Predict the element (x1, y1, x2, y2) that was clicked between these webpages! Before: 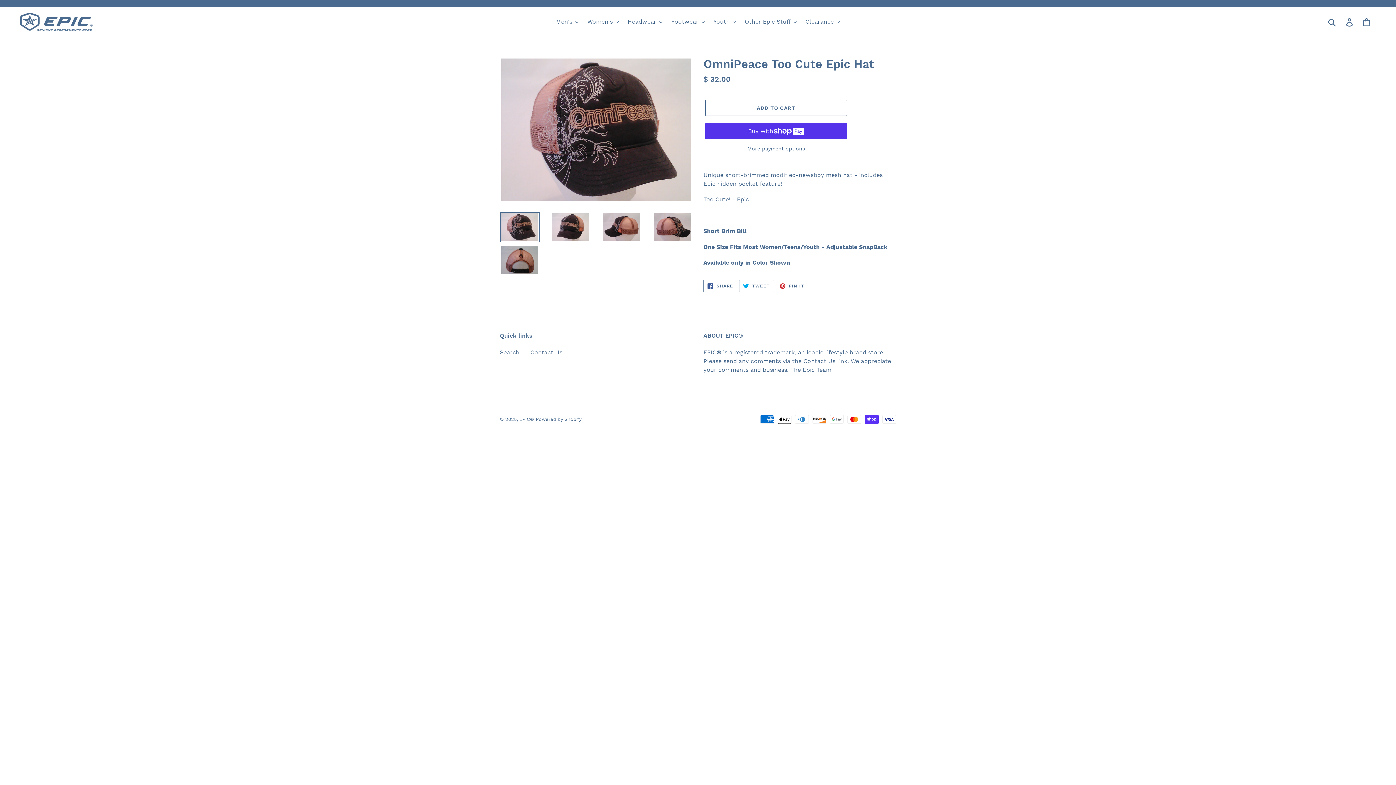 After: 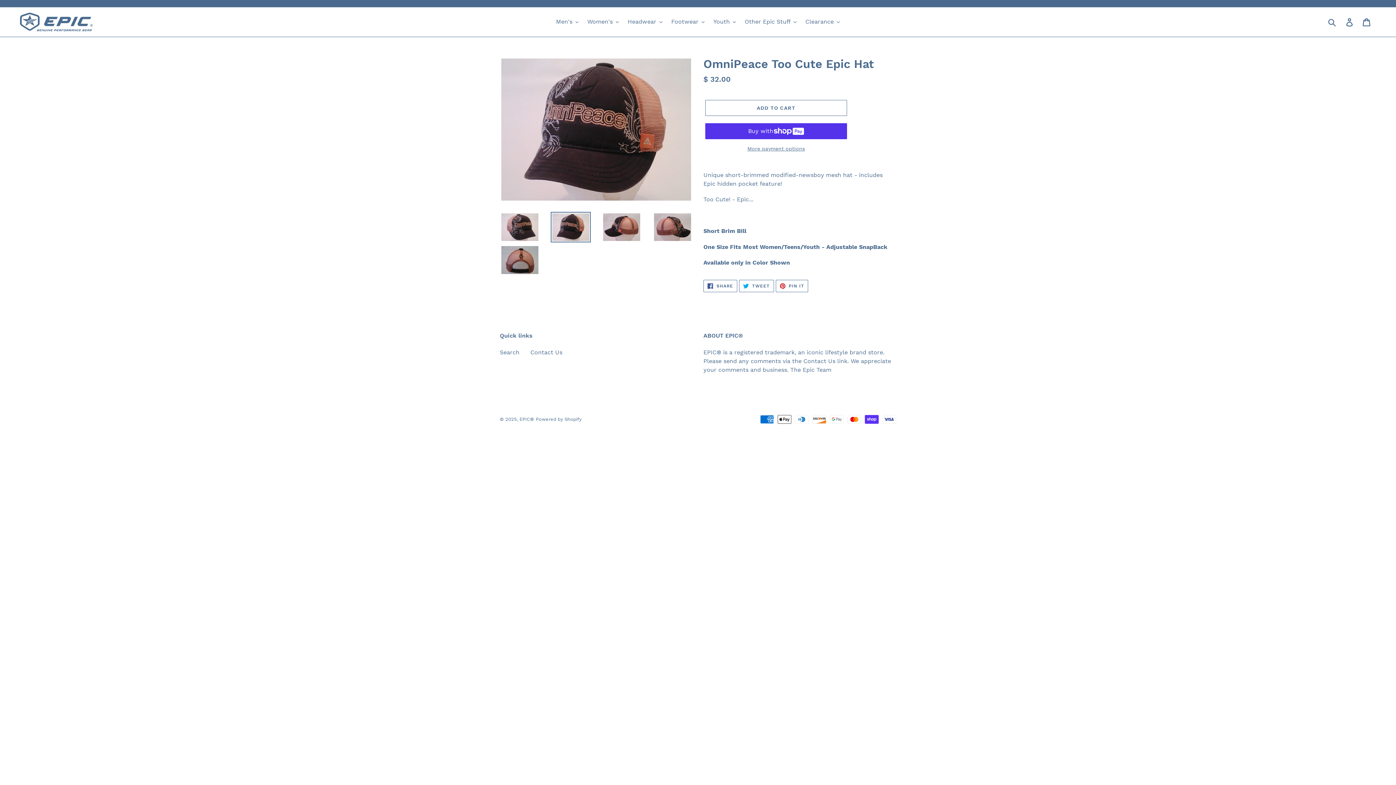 Action: bbox: (550, 211, 590, 242)